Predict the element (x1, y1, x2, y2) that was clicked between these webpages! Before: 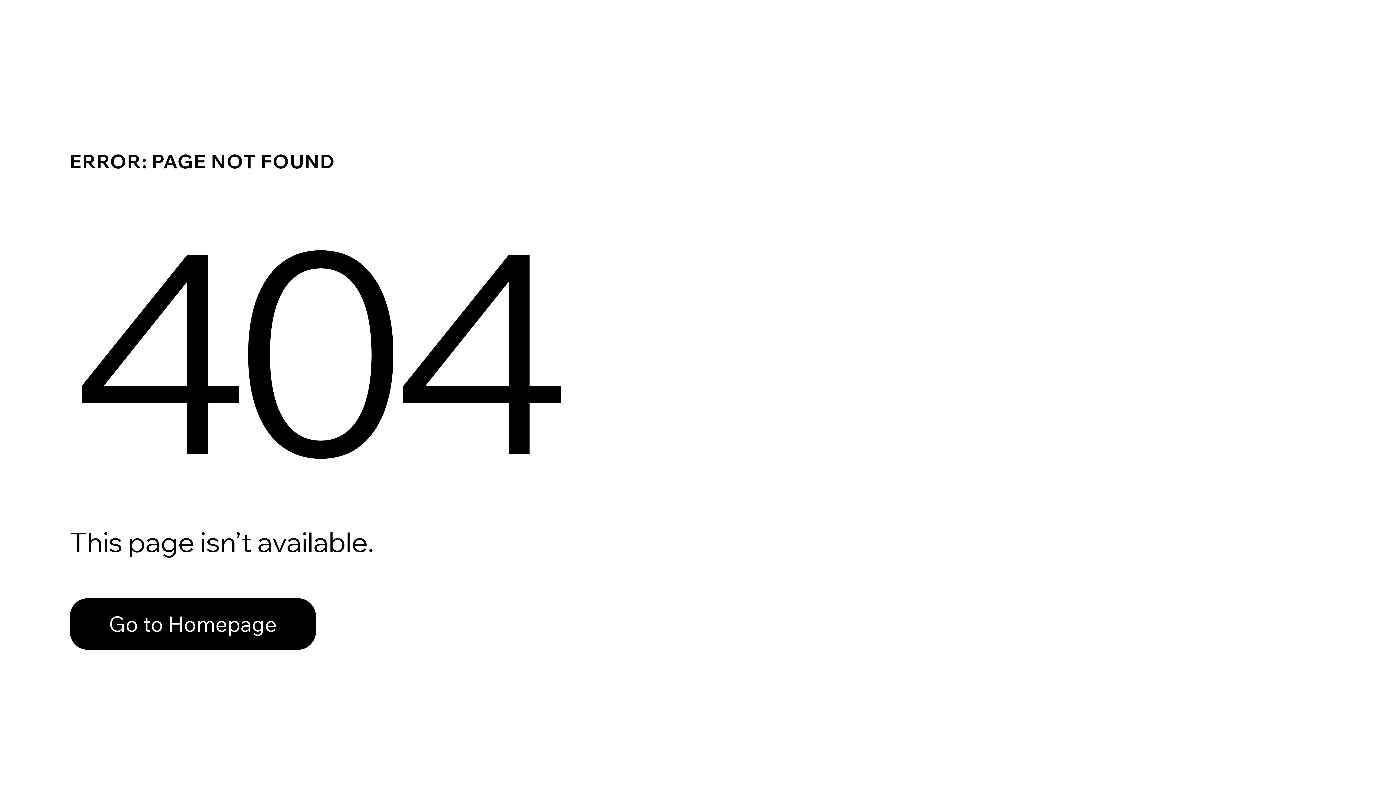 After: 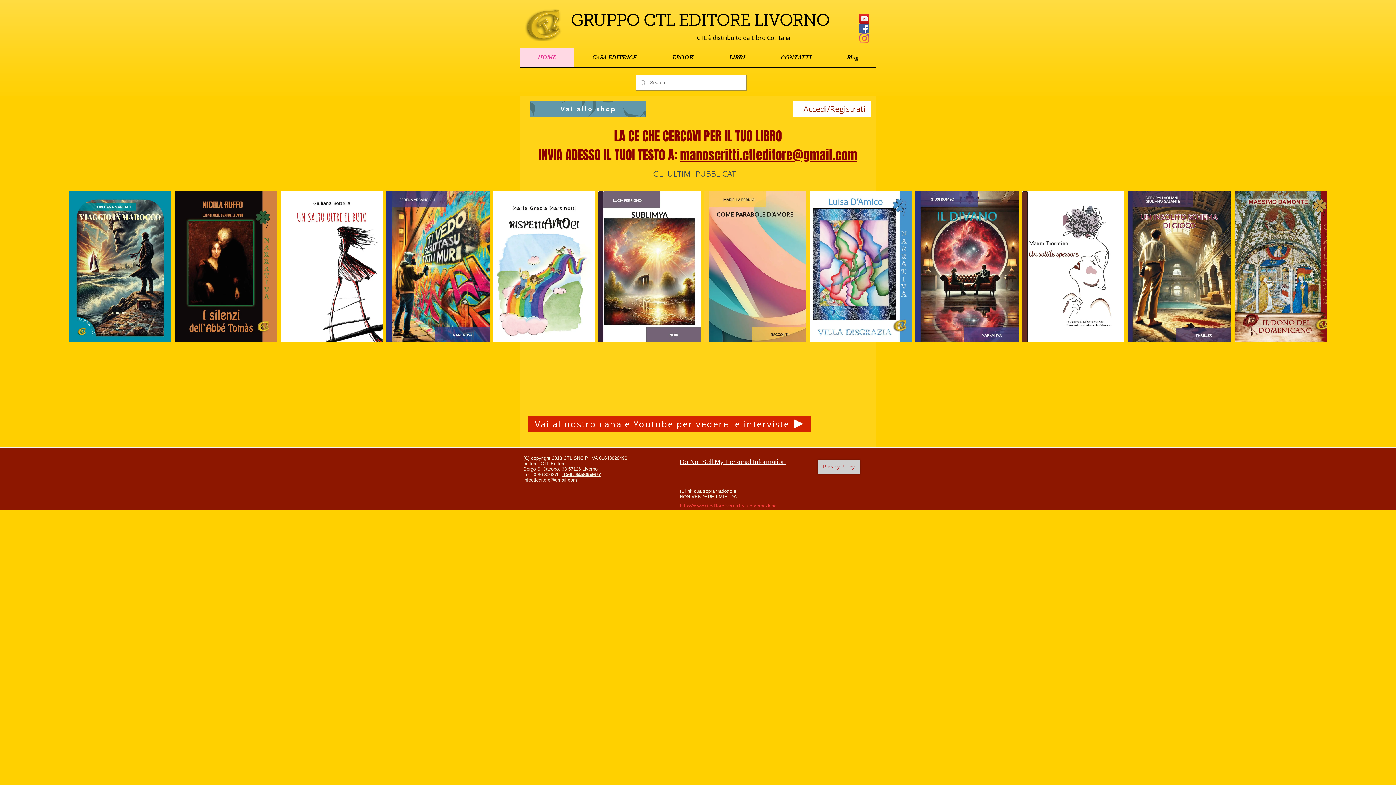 Action: bbox: (69, 598, 316, 650) label: Go to Homepage